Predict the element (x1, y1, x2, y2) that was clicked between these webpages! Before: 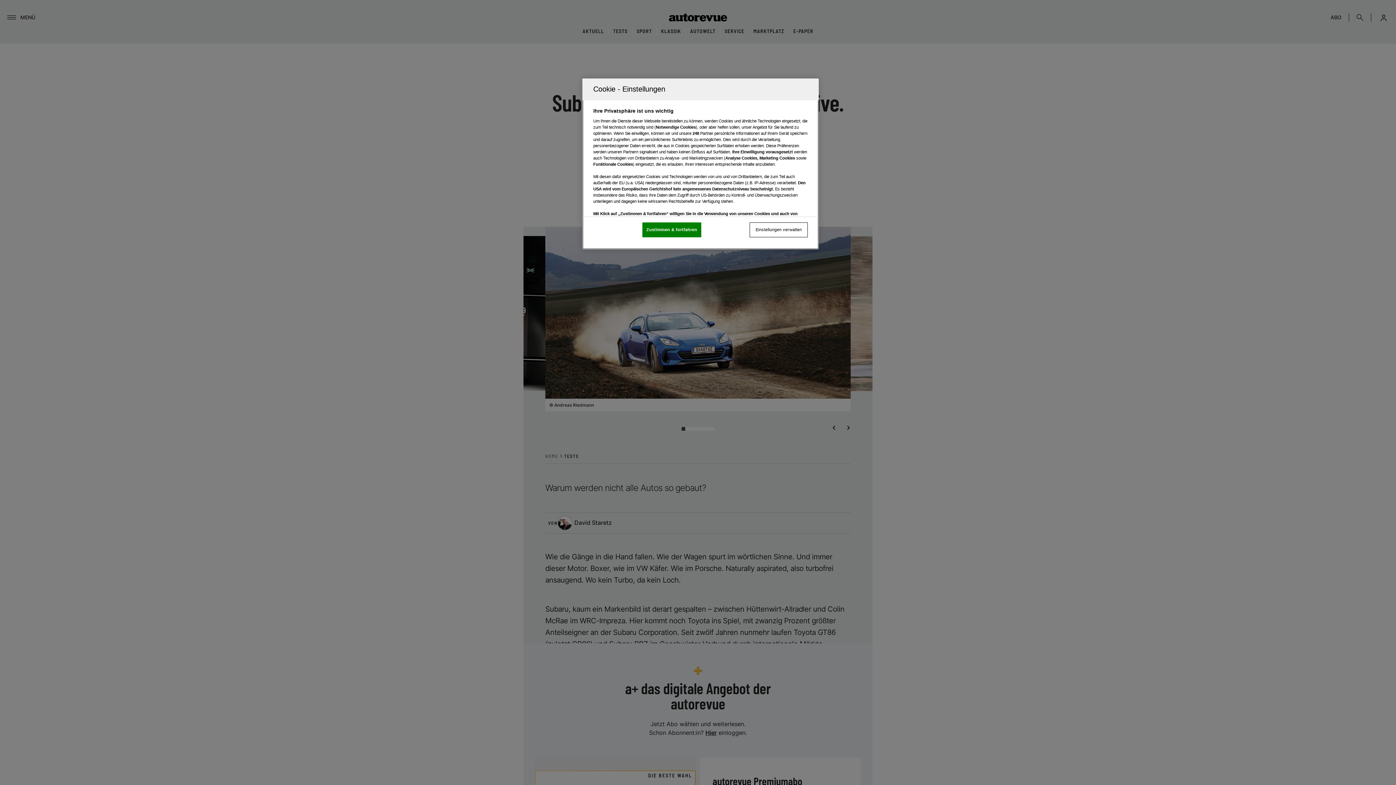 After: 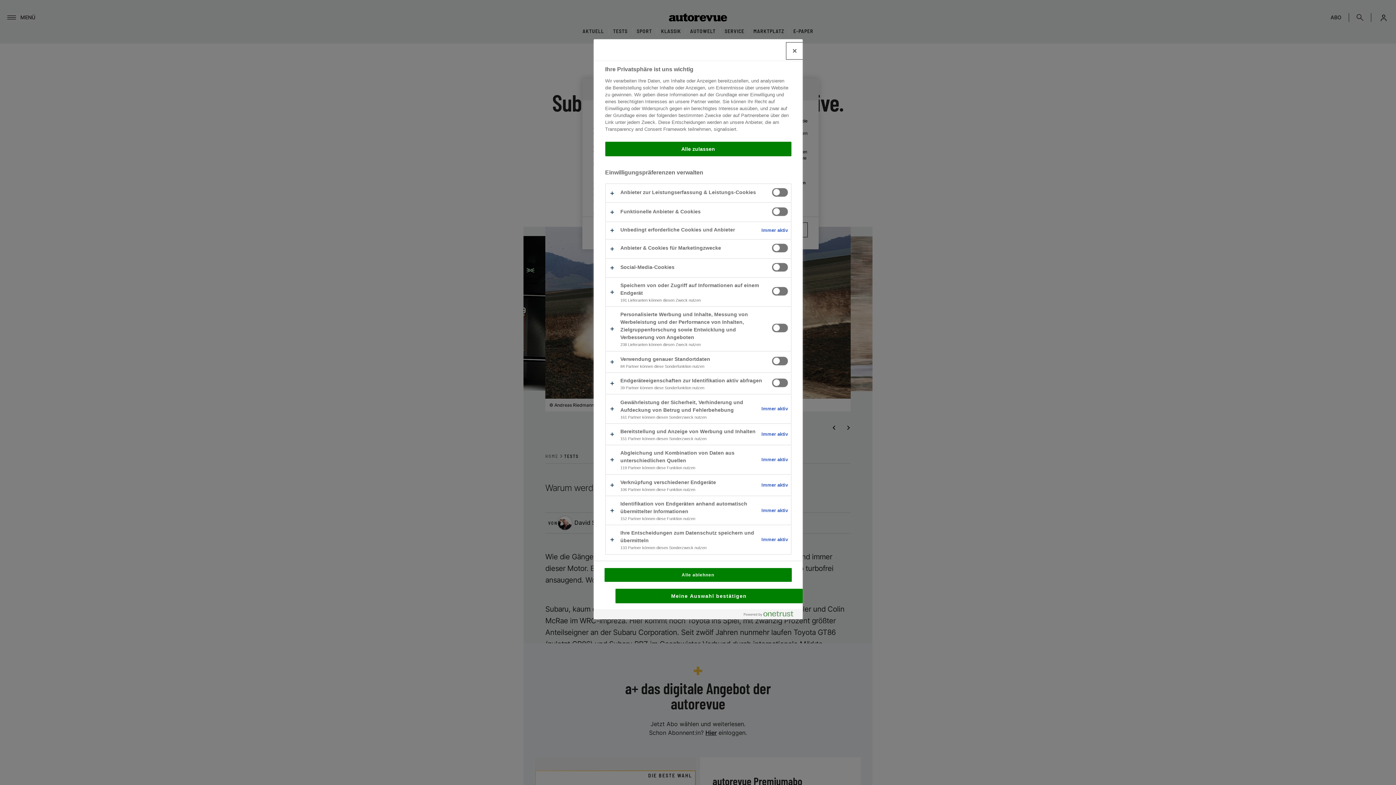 Action: bbox: (749, 222, 808, 237) label: Einstellungen verwalten